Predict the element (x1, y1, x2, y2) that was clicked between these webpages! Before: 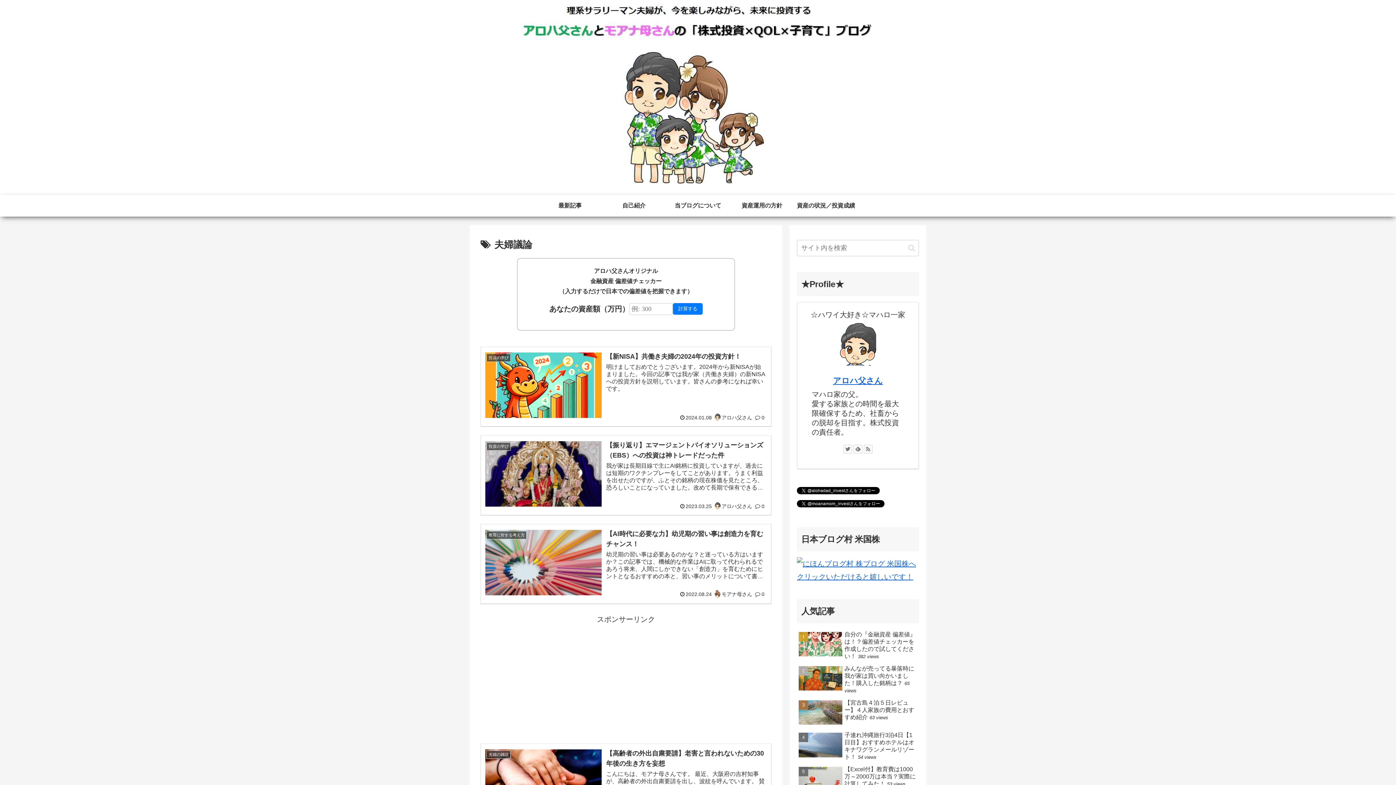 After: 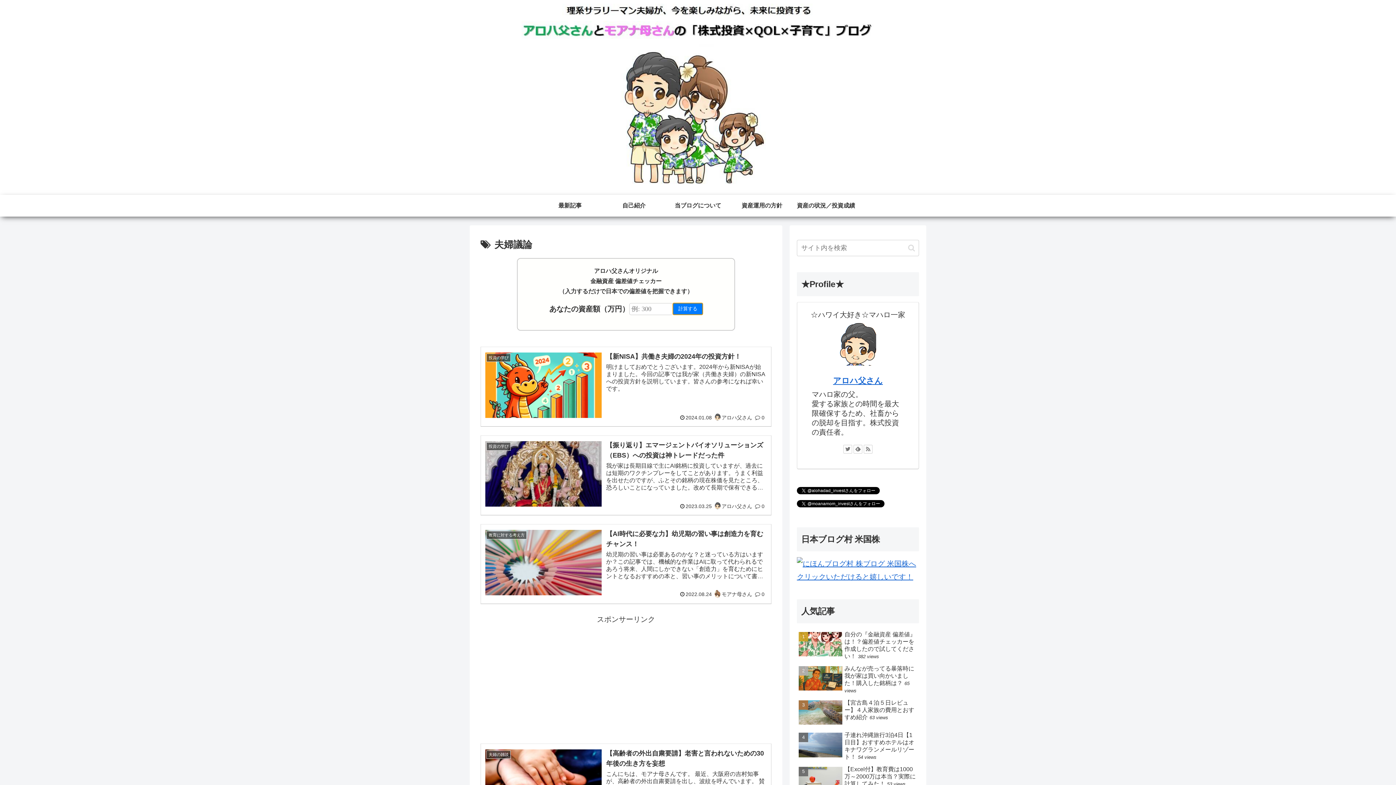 Action: label: 計算する bbox: (673, 303, 702, 314)